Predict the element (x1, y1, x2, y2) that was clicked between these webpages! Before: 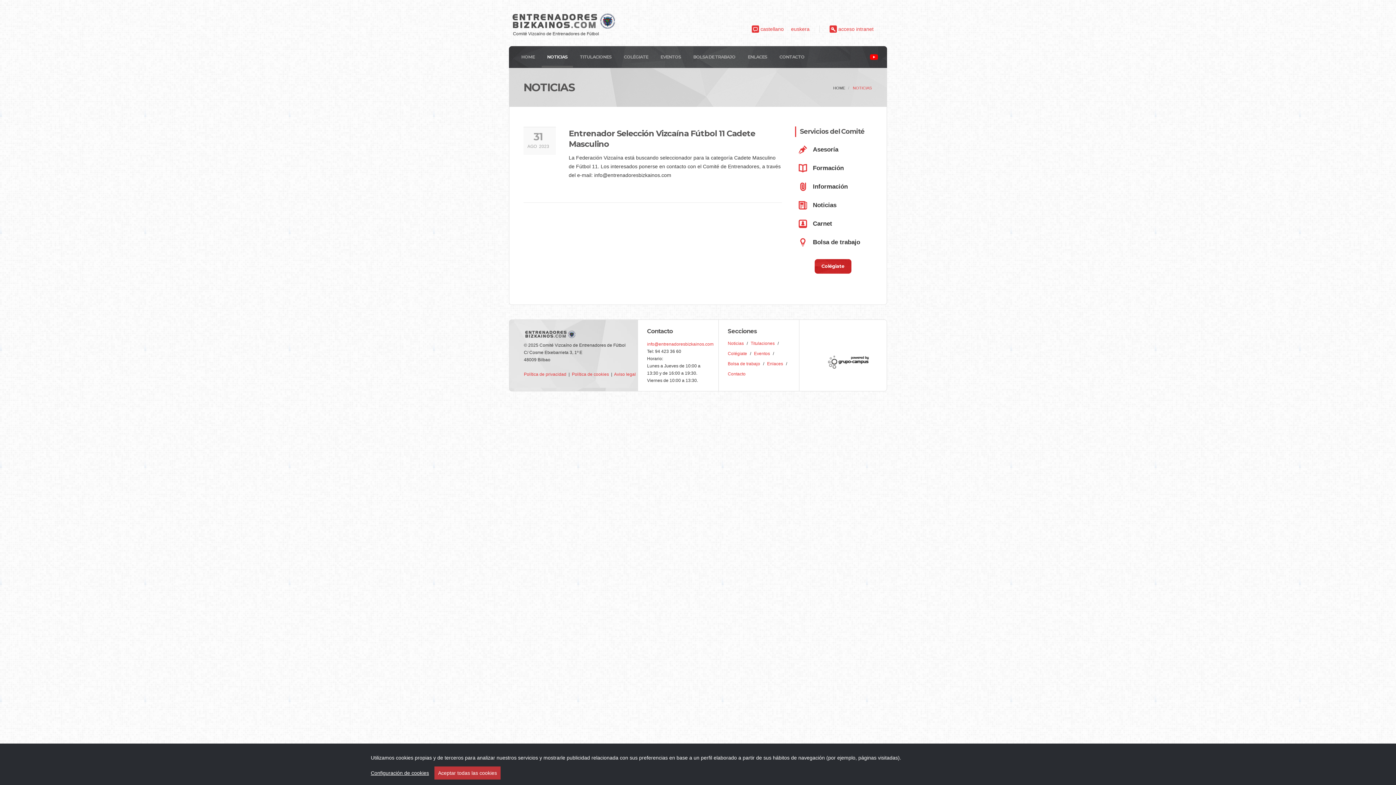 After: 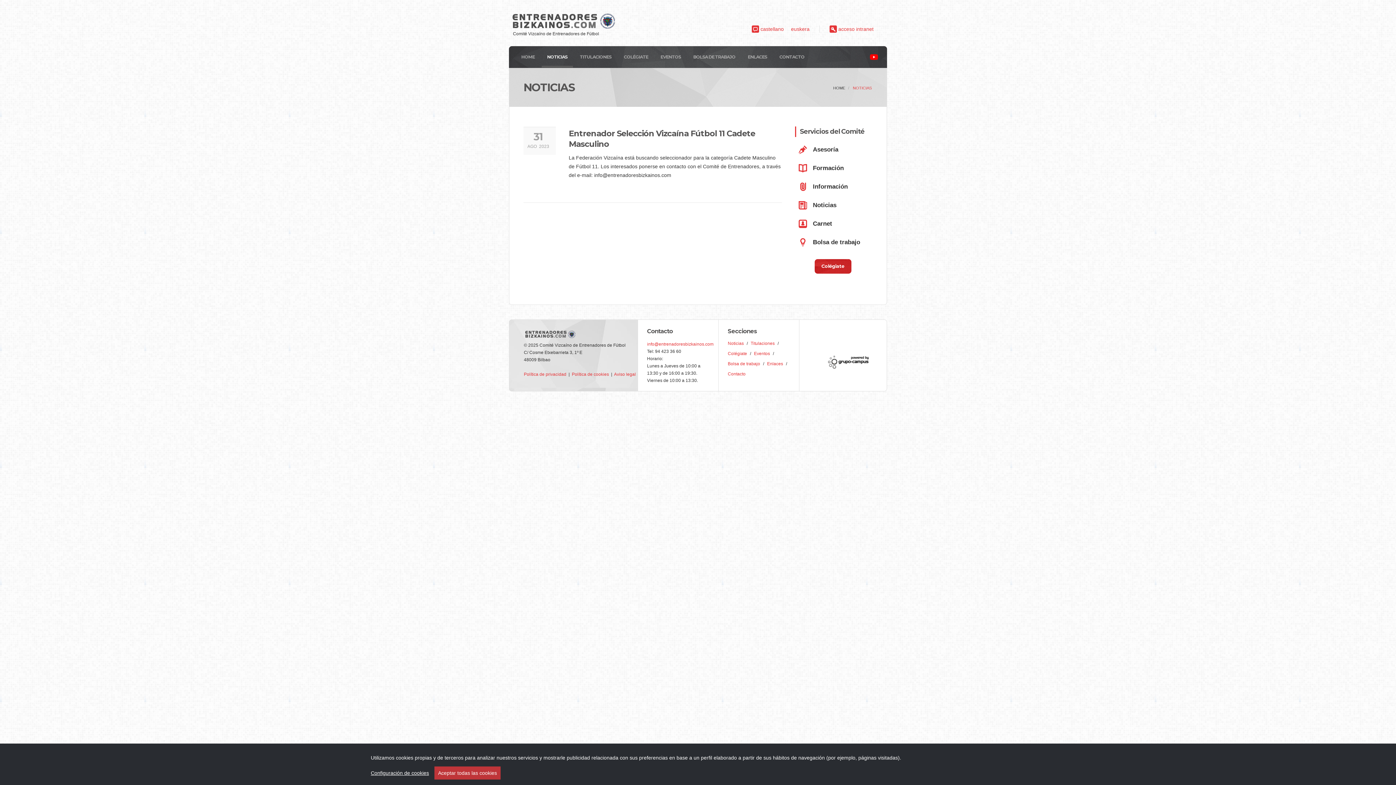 Action: label: castellano bbox: (760, 26, 784, 32)